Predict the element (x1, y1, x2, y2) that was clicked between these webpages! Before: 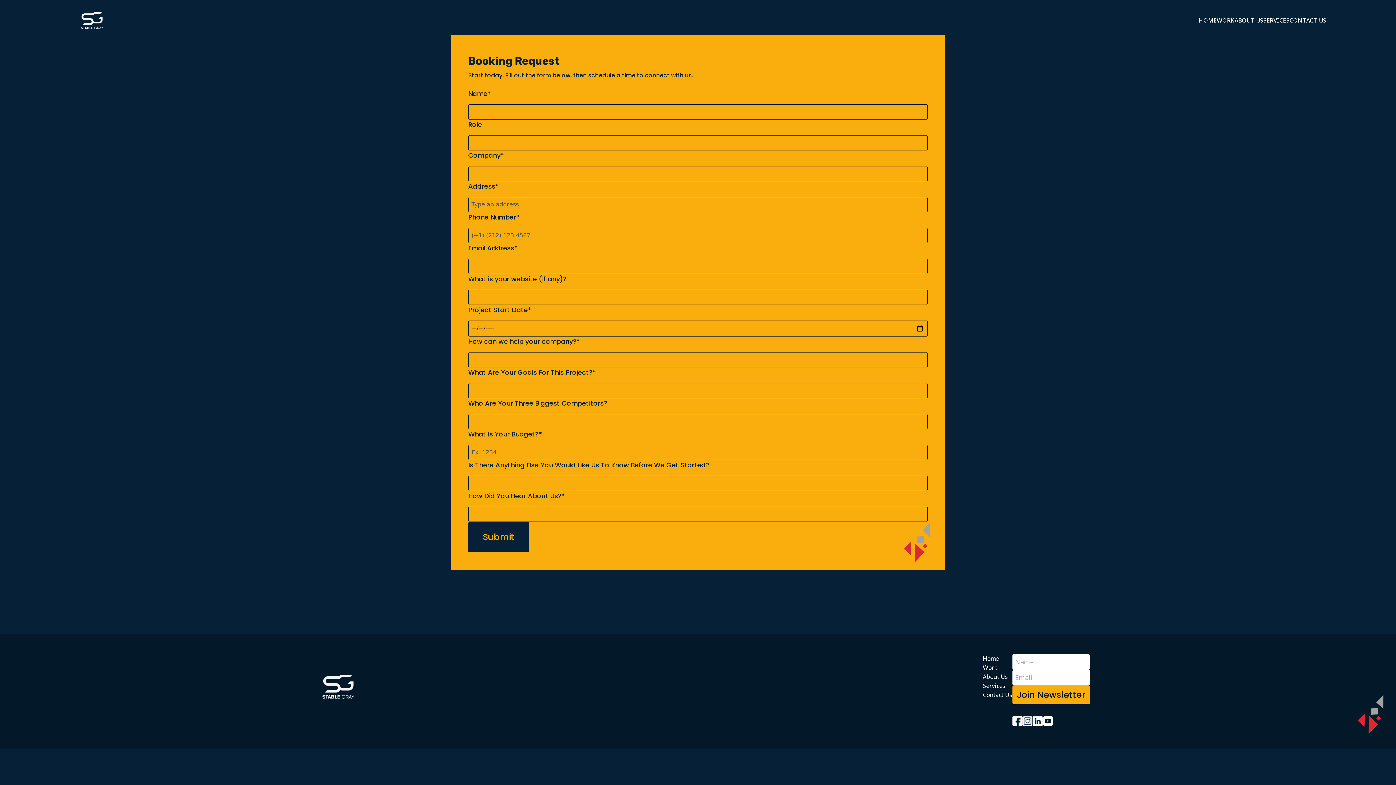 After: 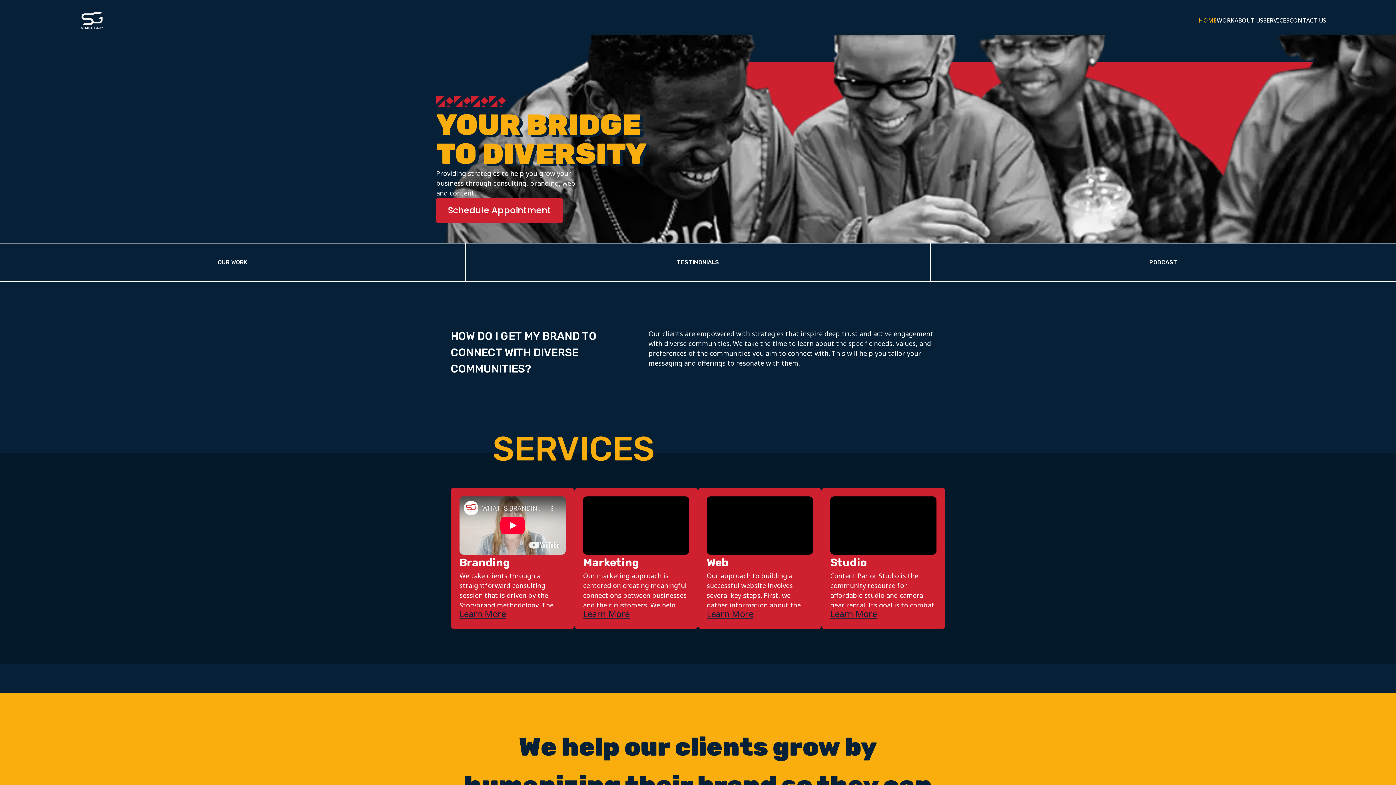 Action: label: Home bbox: (983, 654, 999, 662)